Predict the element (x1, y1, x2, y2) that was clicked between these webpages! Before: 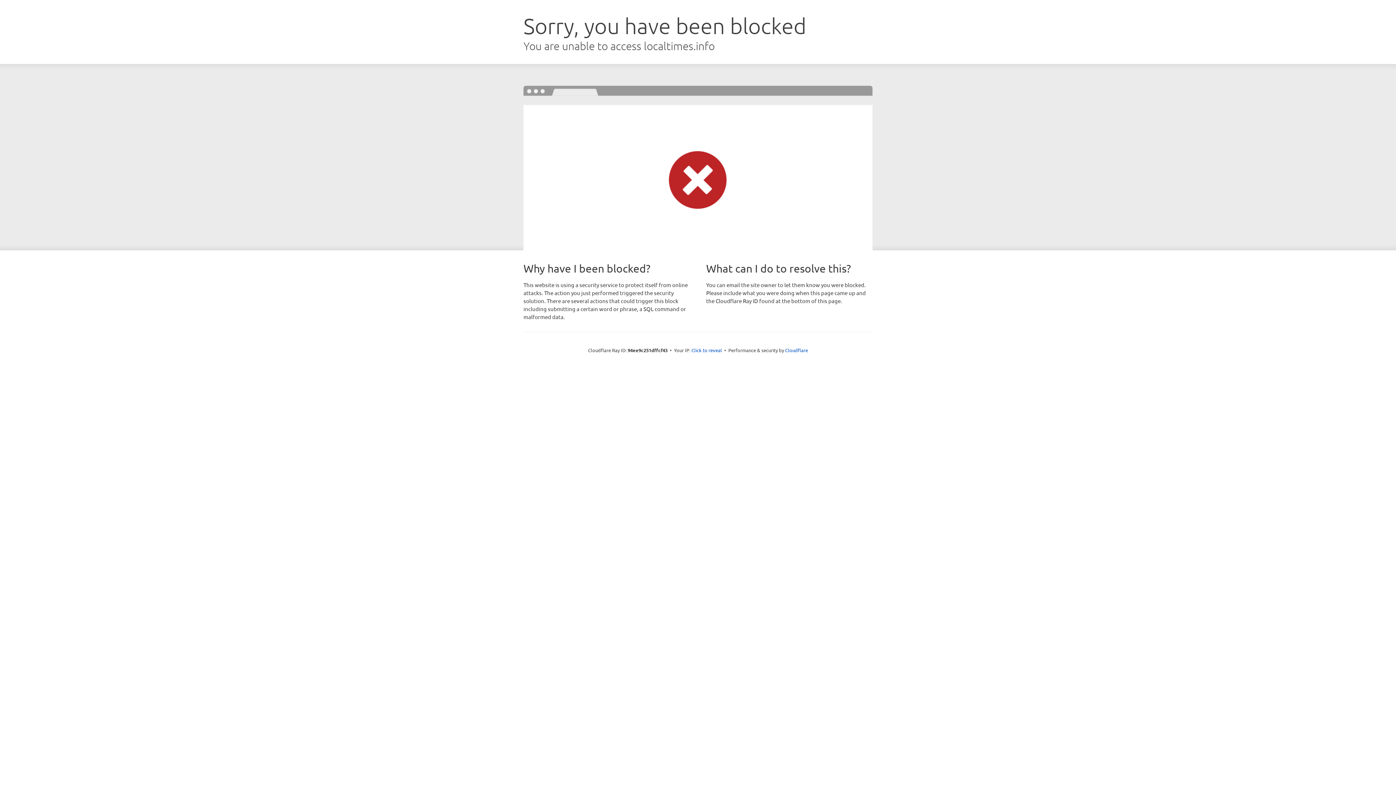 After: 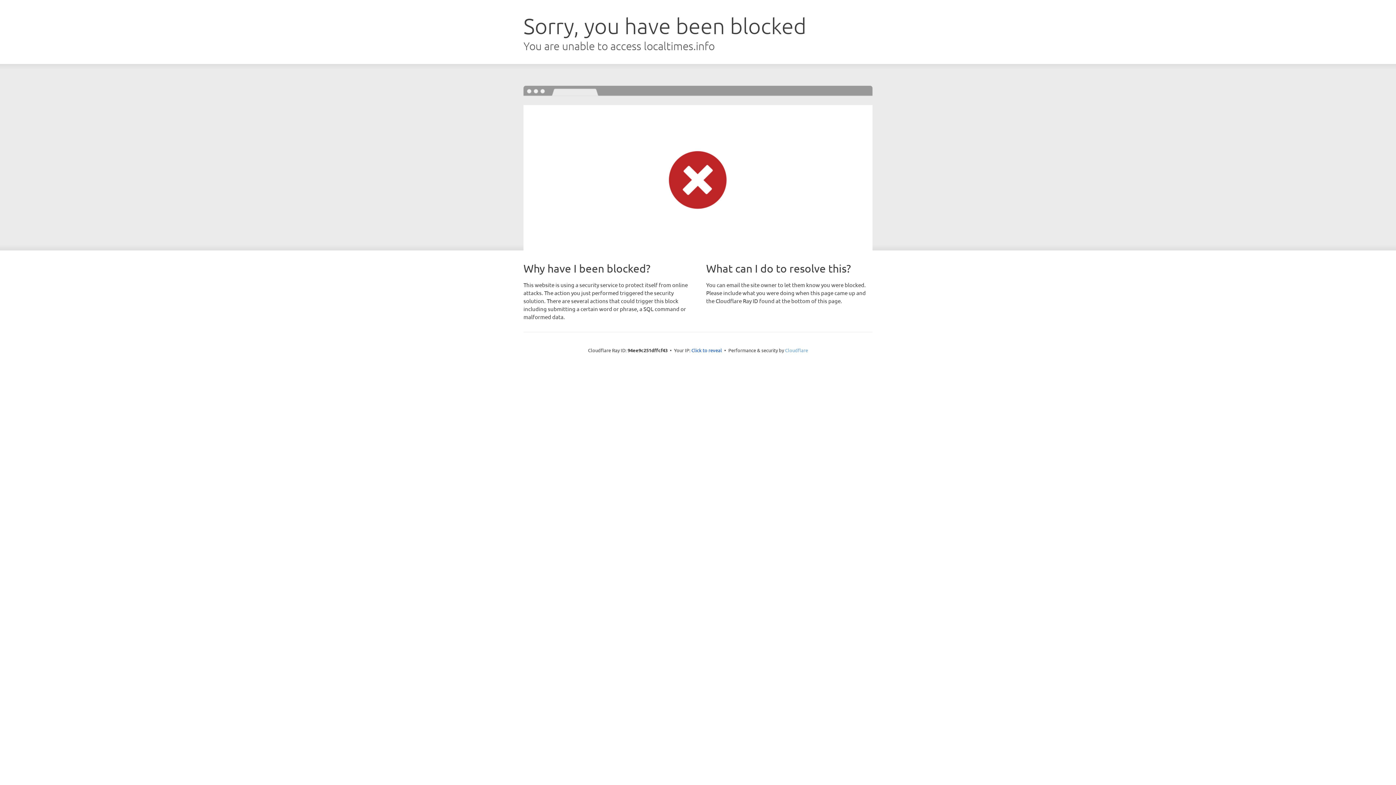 Action: label: Cloudflare bbox: (785, 347, 808, 353)